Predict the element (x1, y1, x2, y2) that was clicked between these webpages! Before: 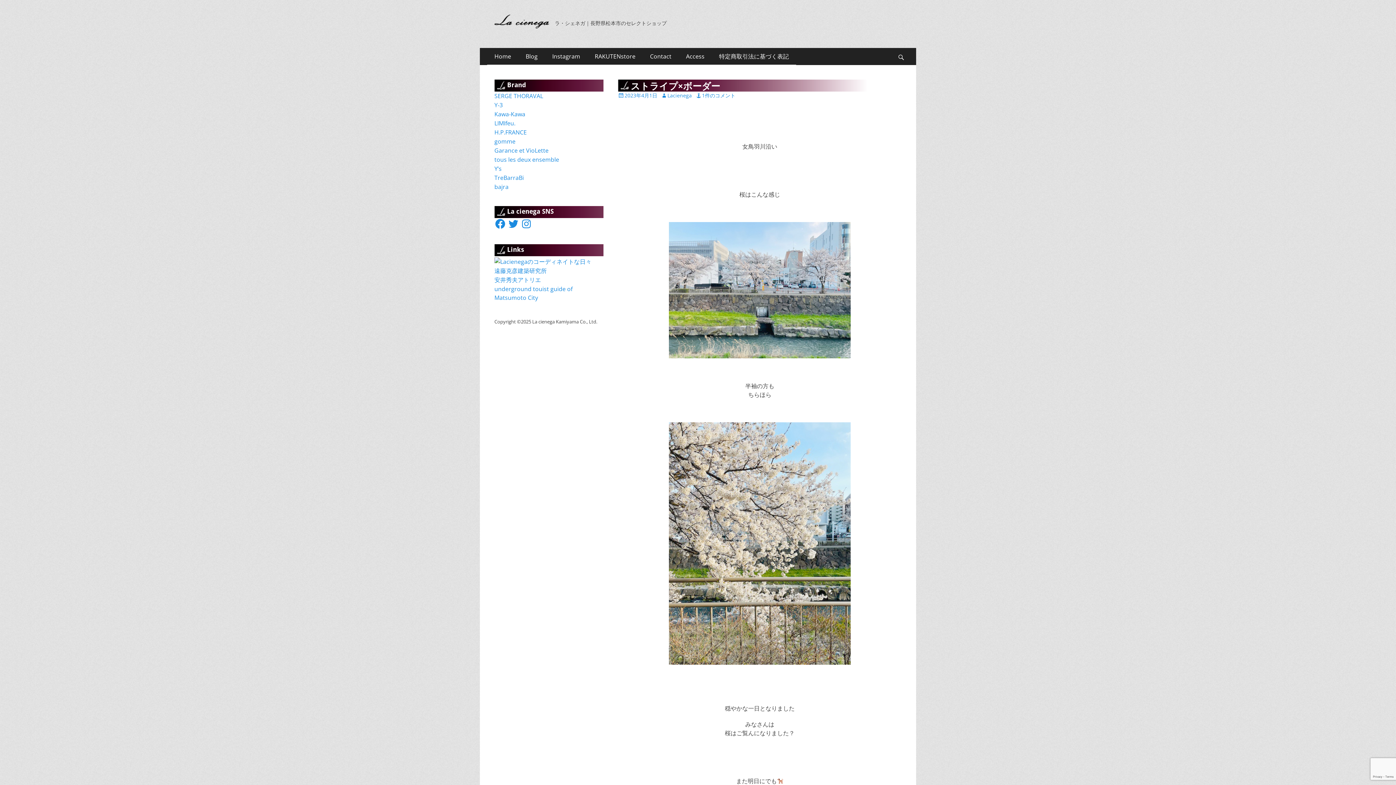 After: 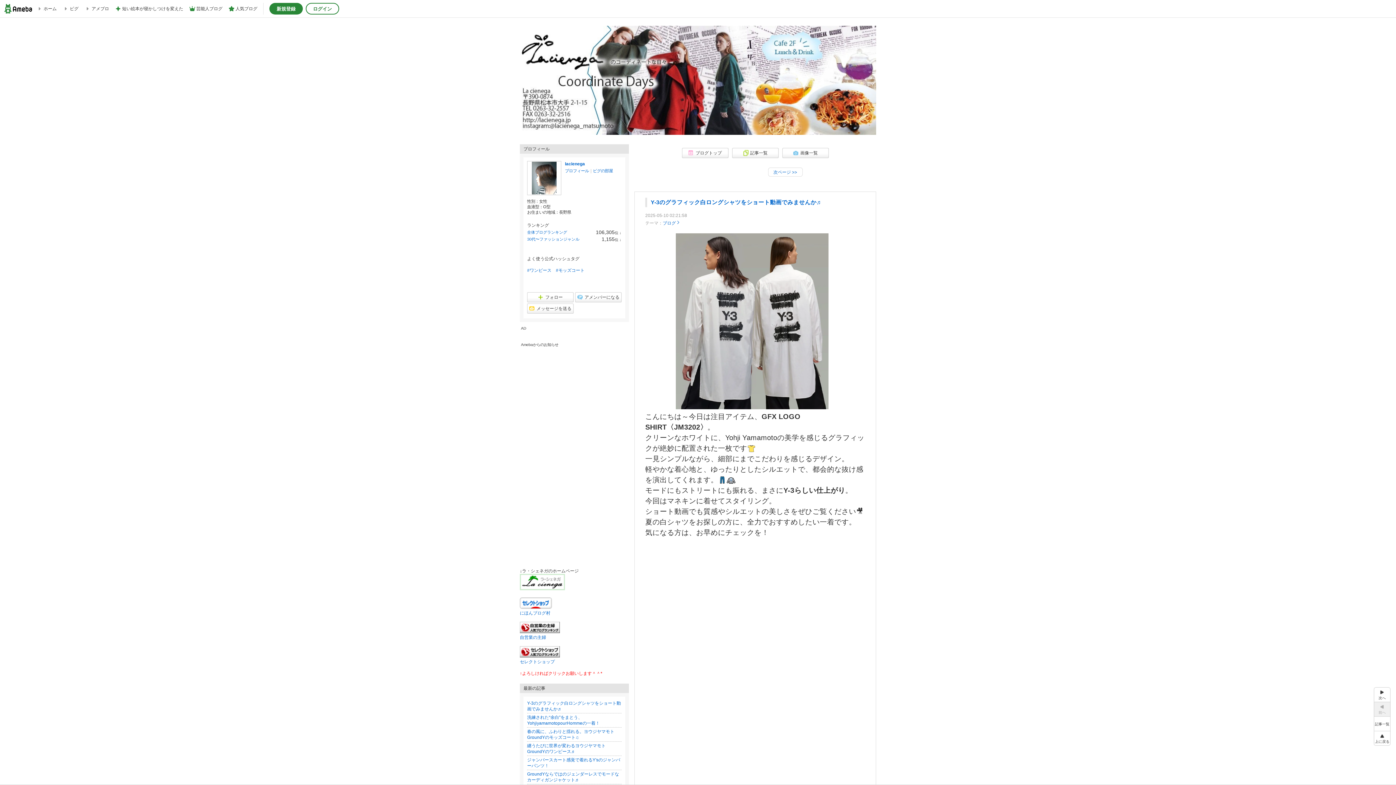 Action: bbox: (494, 257, 591, 265)